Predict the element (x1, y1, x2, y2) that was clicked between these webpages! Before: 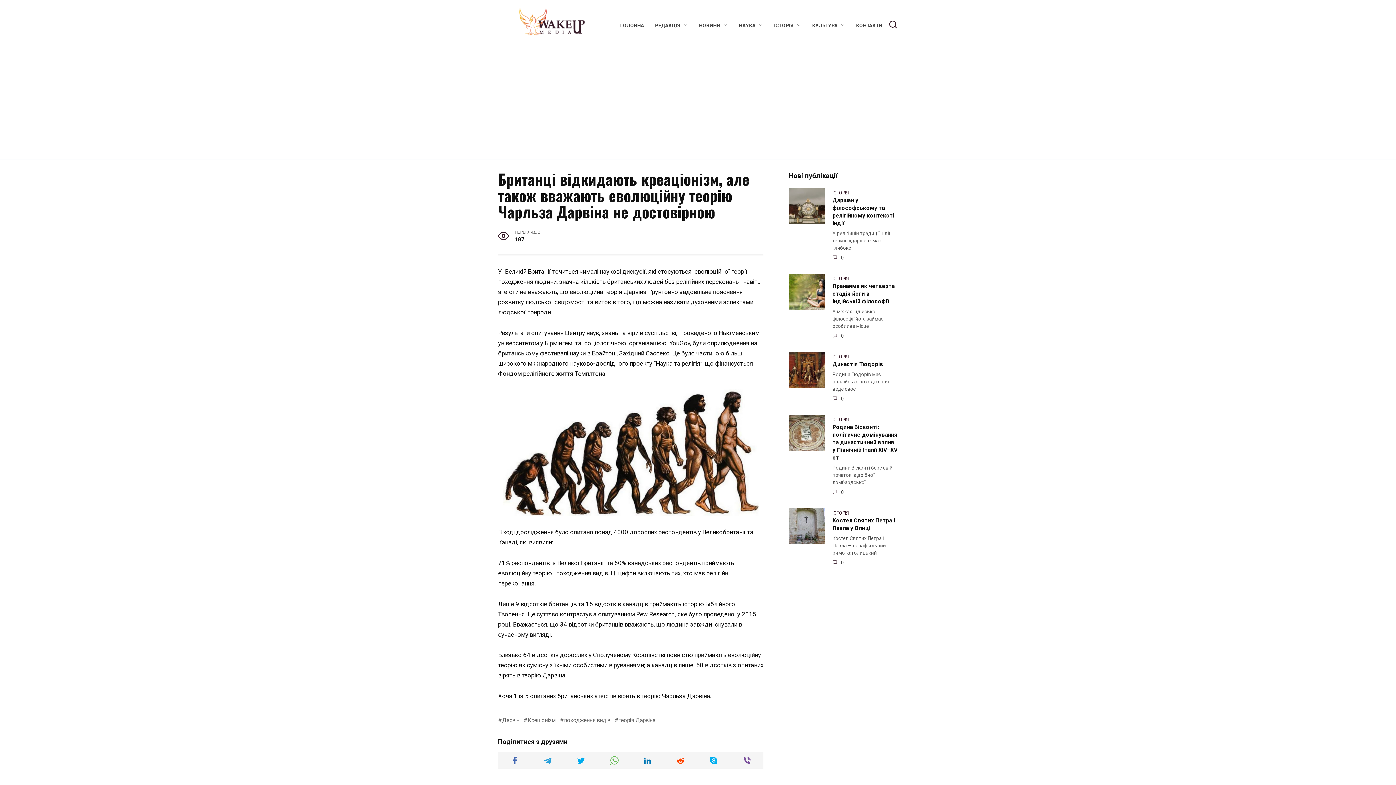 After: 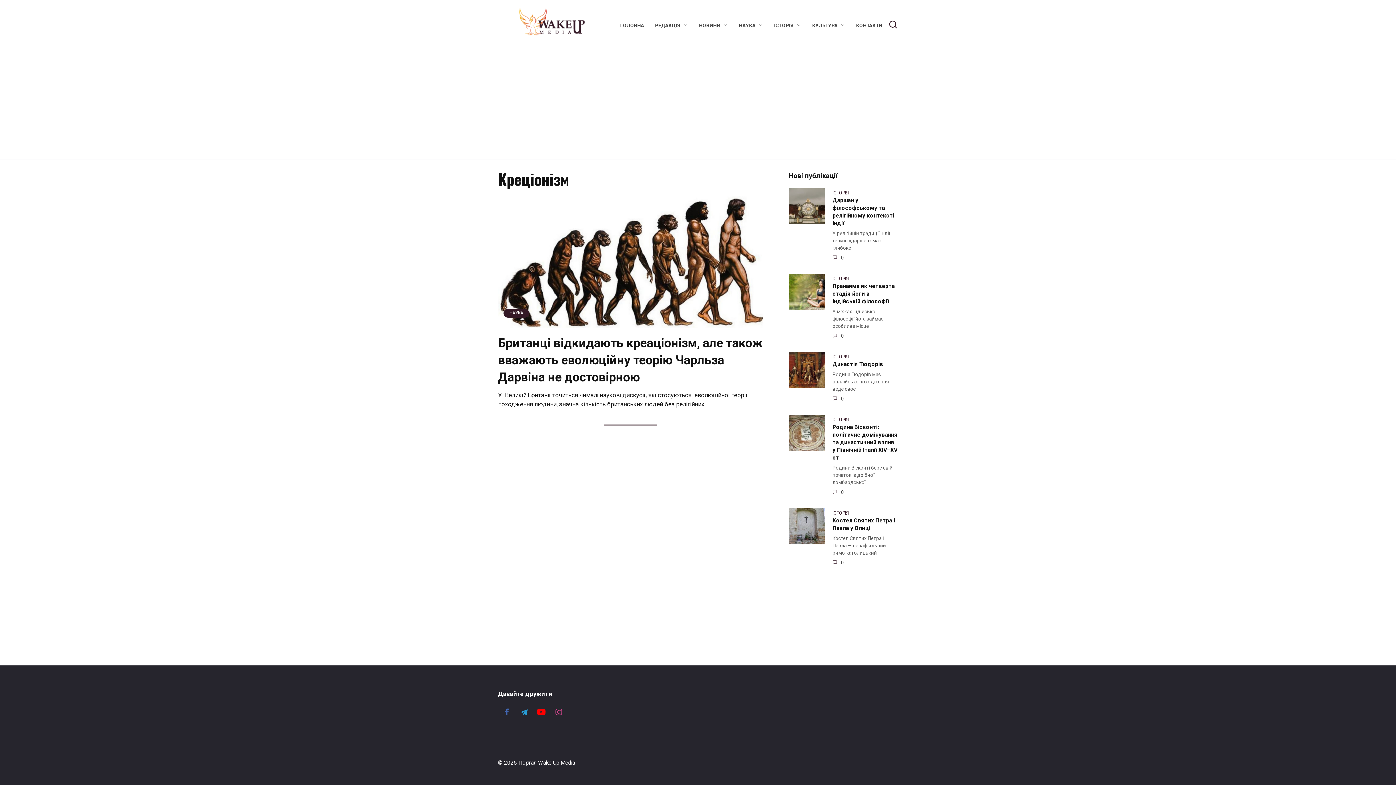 Action: label: Креціонізм bbox: (523, 717, 555, 724)